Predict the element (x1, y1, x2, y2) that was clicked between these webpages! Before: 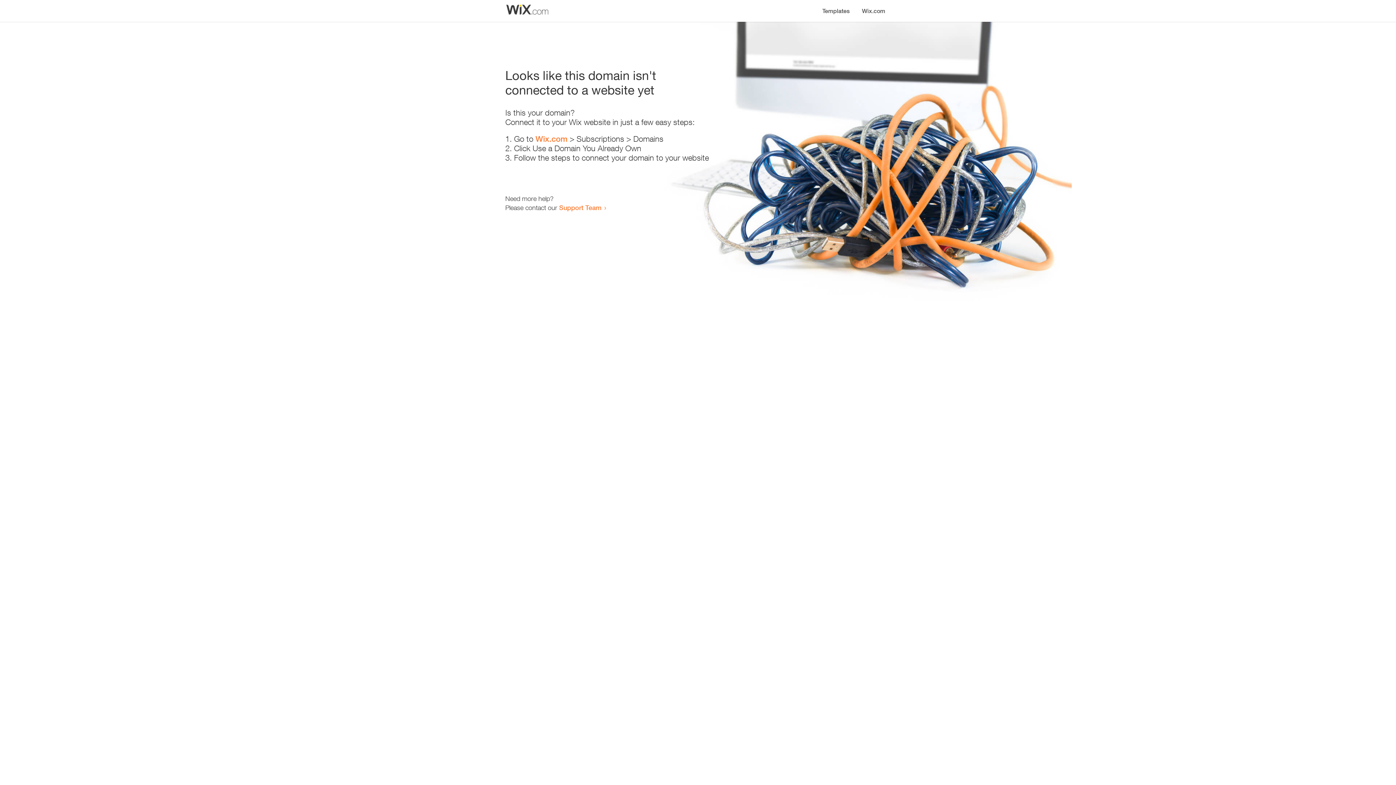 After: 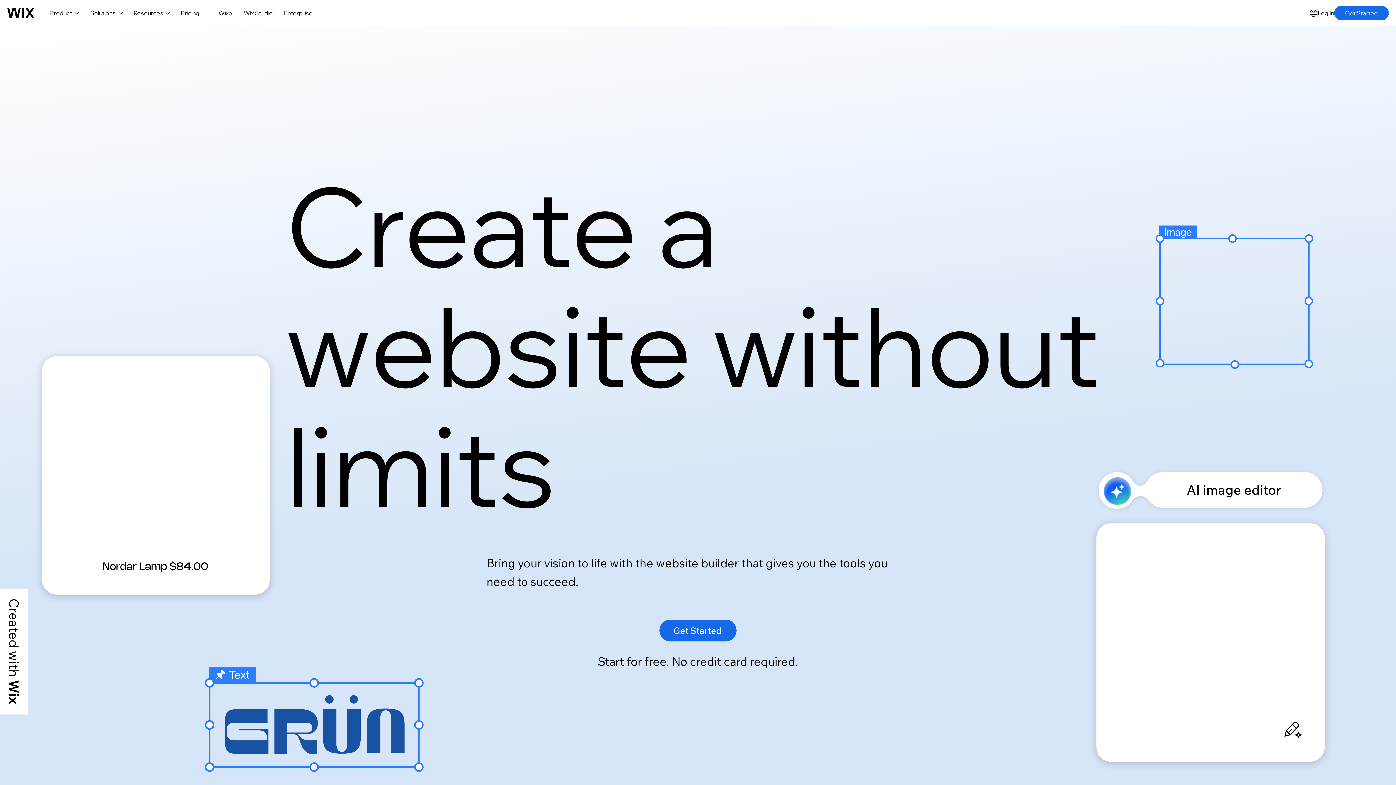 Action: label: Wix.com bbox: (535, 134, 567, 143)